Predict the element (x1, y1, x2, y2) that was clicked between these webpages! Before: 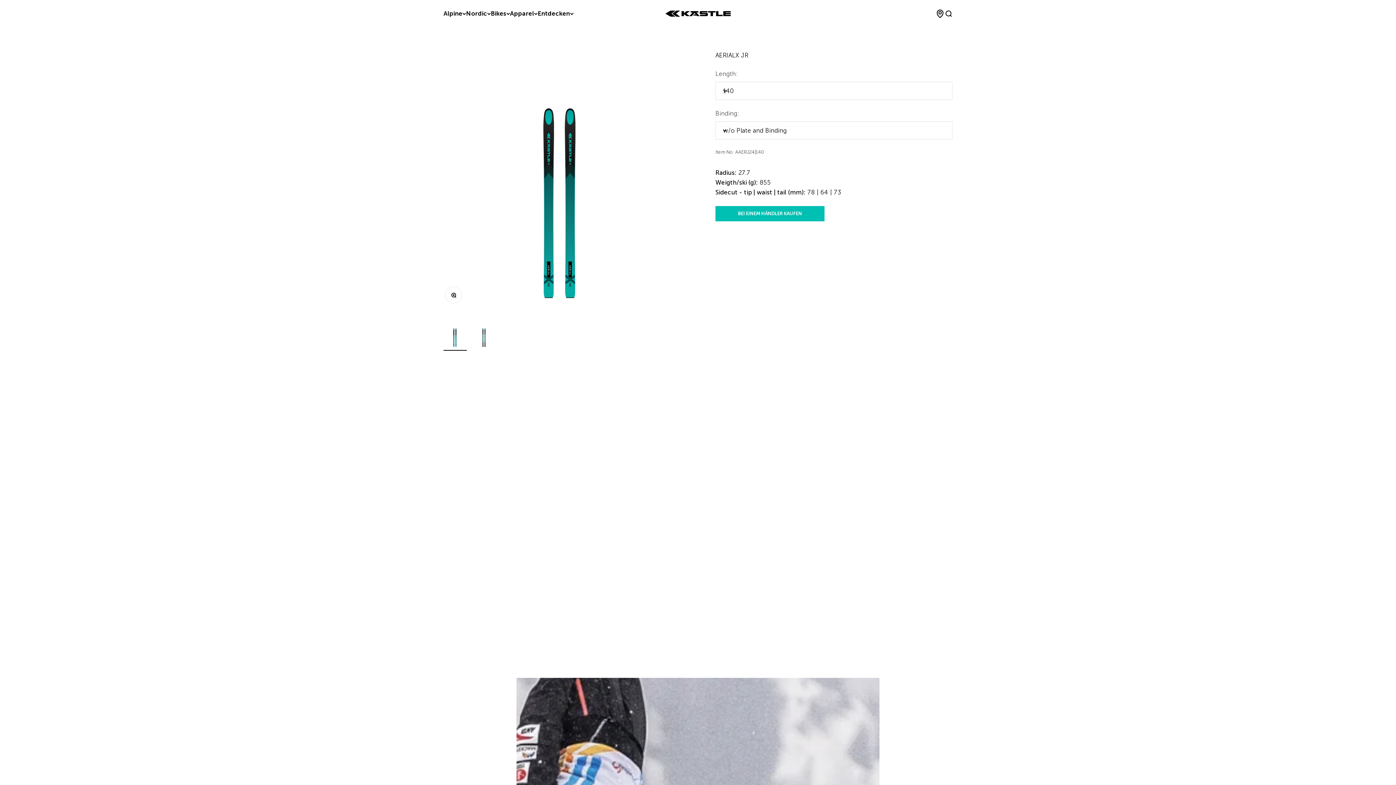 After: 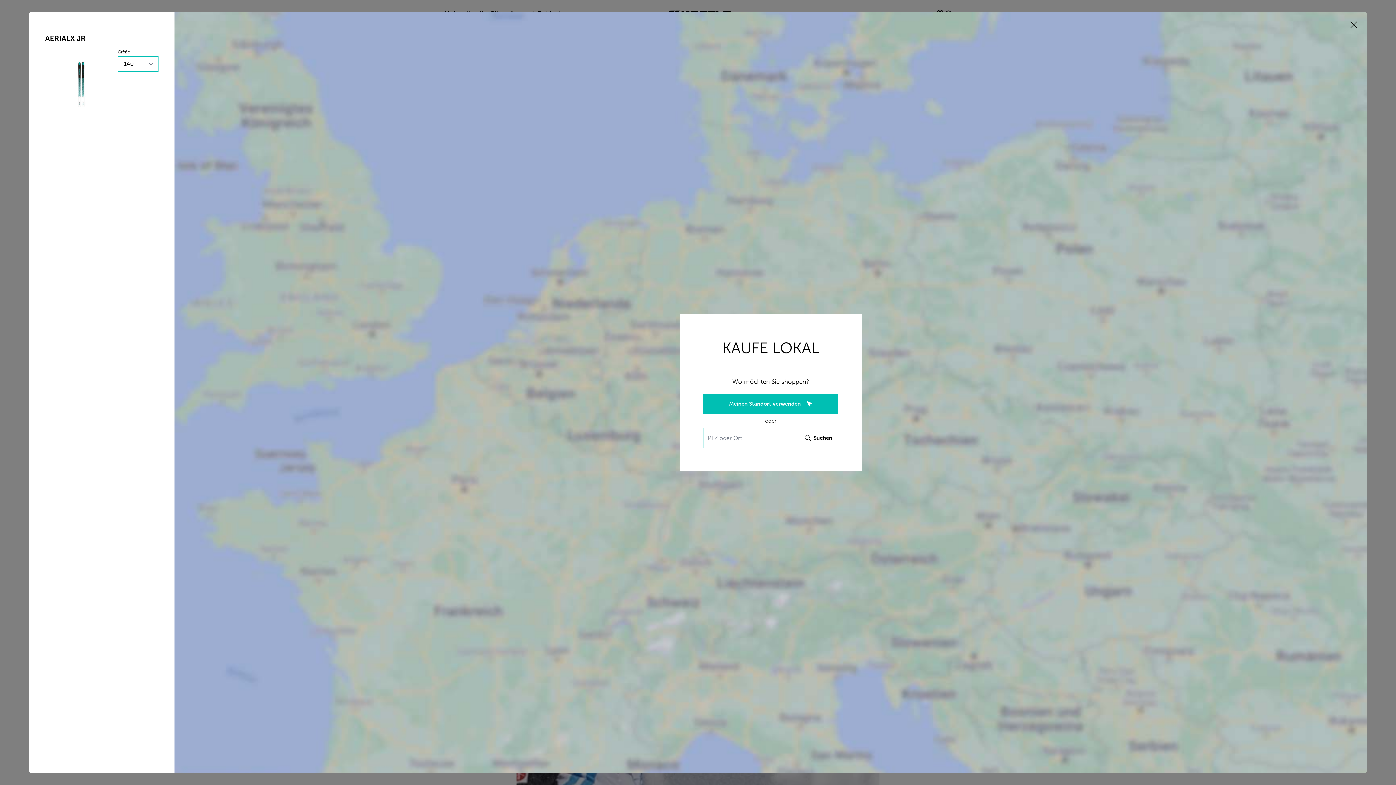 Action: label: BEI EINEM HÄNDLER KAUFEN bbox: (715, 206, 824, 221)